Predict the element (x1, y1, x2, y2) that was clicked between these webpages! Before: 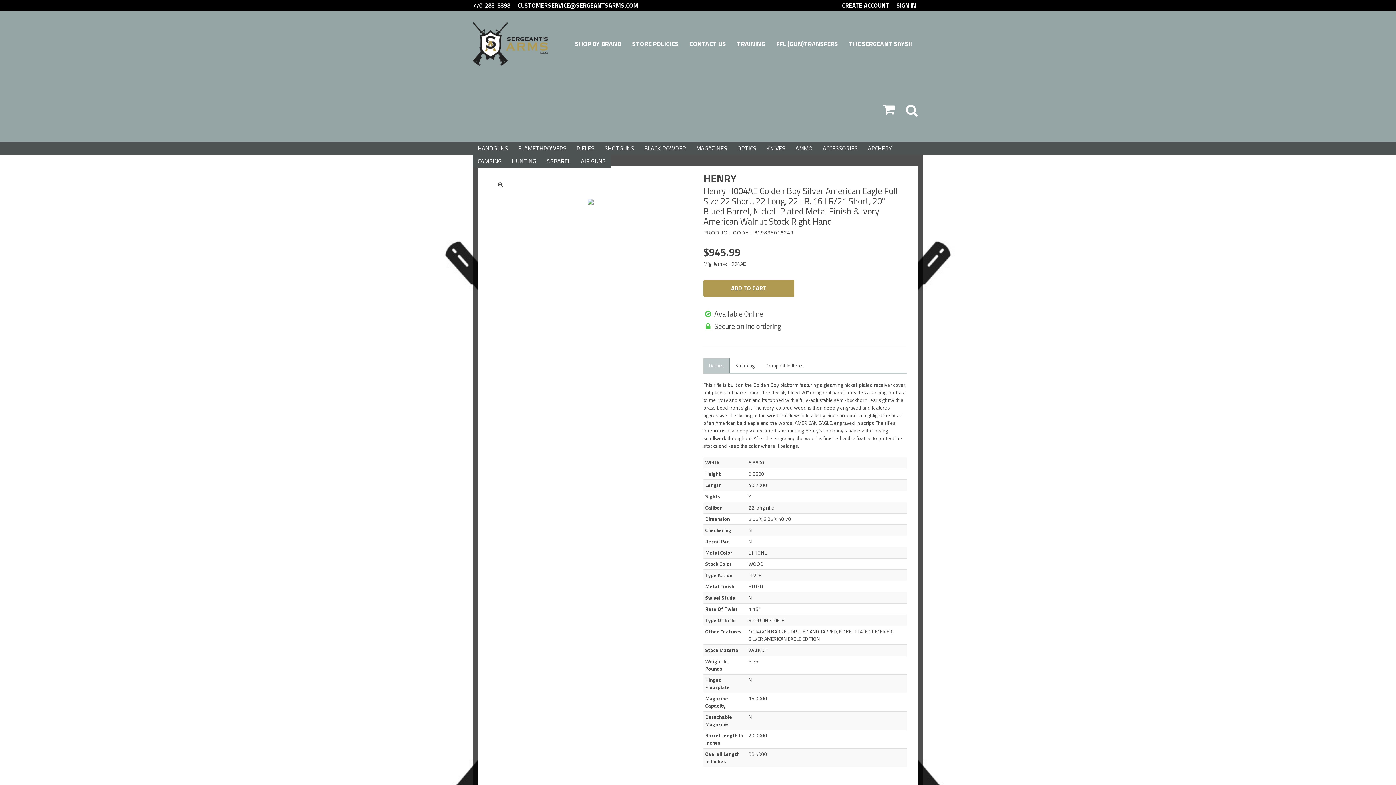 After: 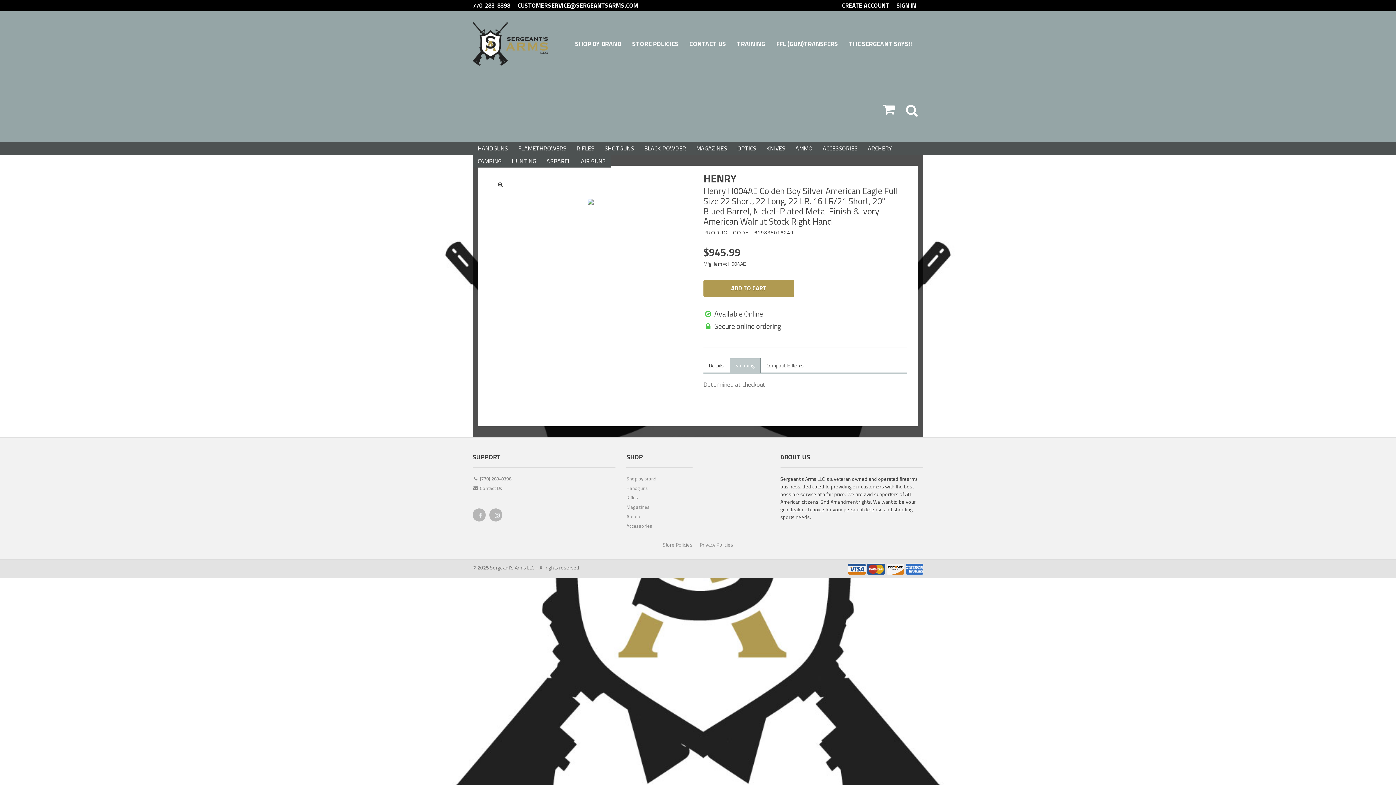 Action: bbox: (730, 358, 760, 373) label: Shipping